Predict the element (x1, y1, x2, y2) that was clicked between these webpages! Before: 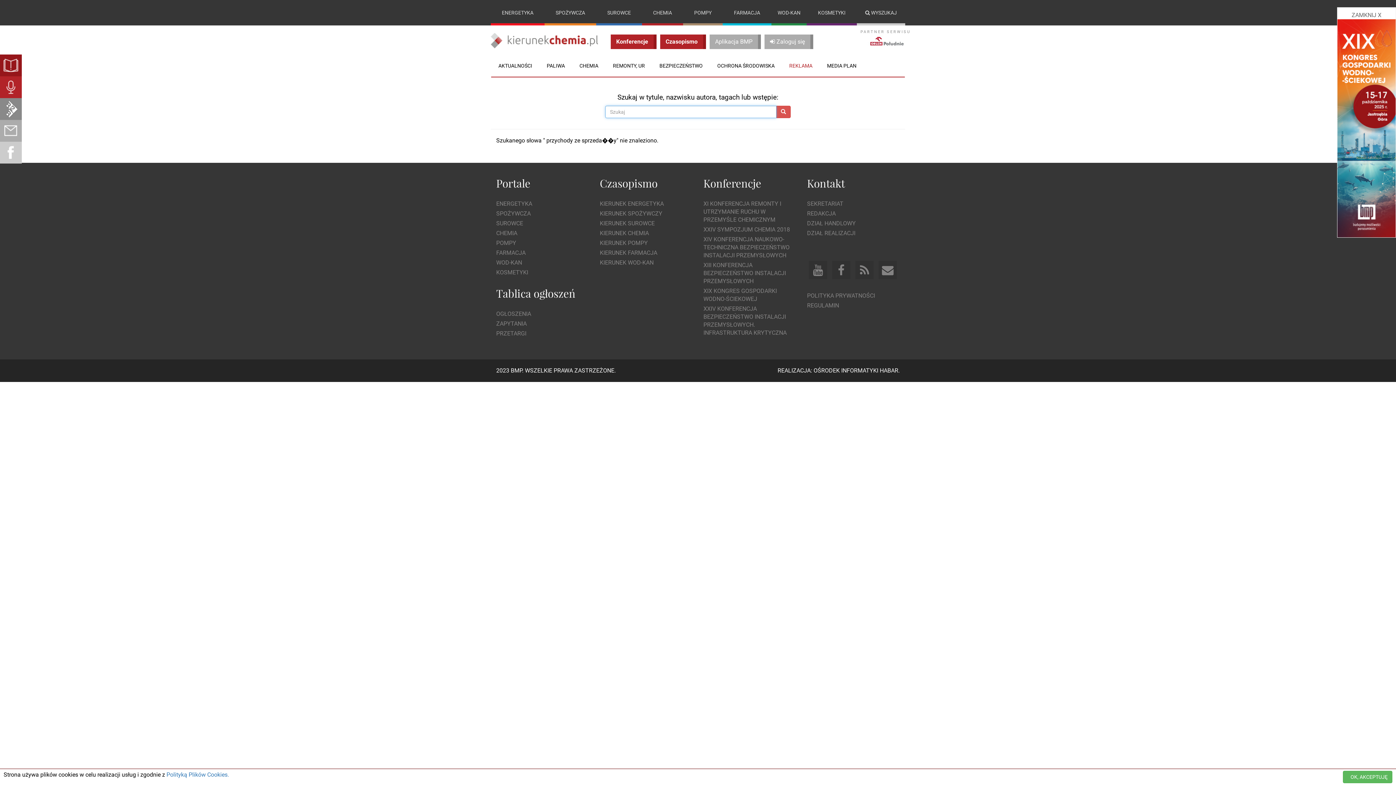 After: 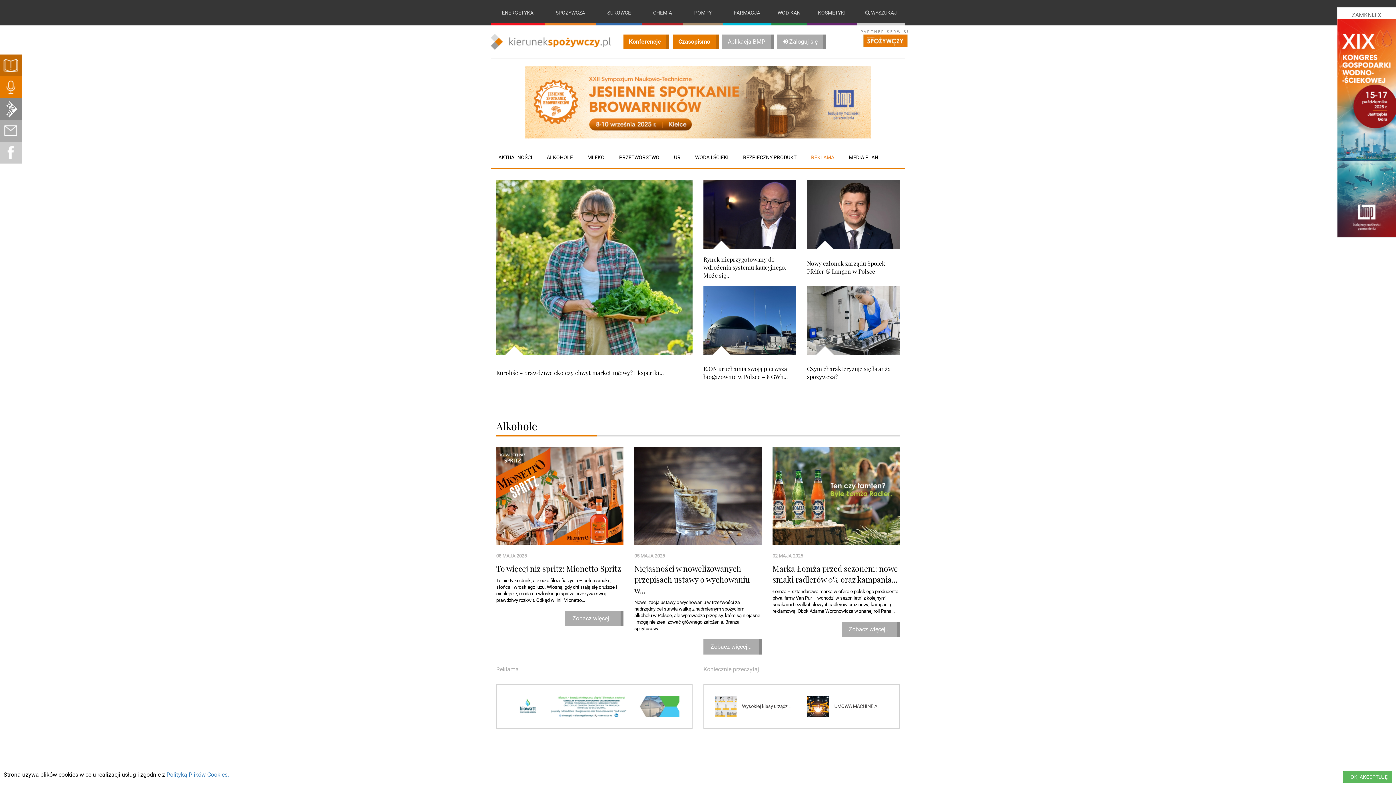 Action: bbox: (496, 210, 530, 217) label: SPOŻYWCZA